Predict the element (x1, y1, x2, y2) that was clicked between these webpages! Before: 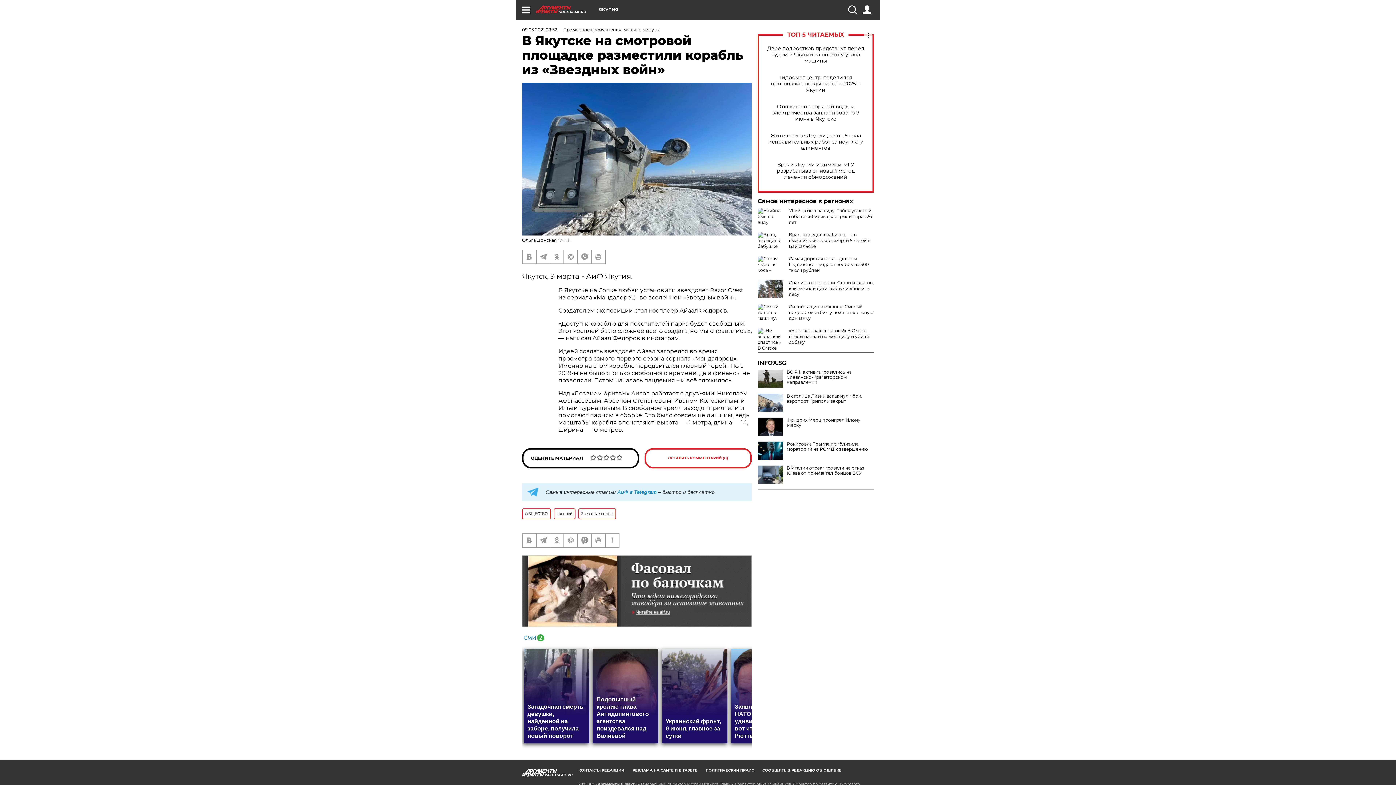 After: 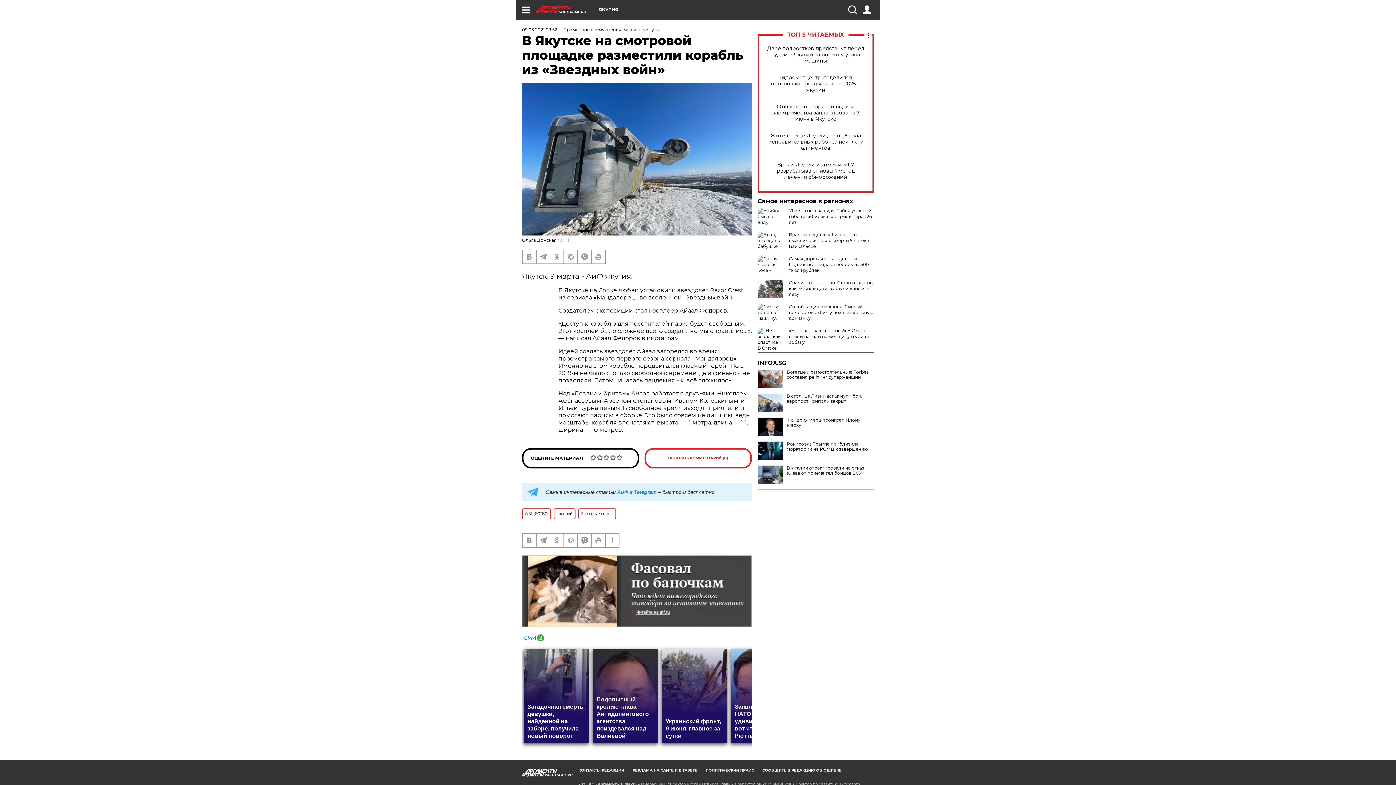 Action: bbox: (757, 369, 783, 388)